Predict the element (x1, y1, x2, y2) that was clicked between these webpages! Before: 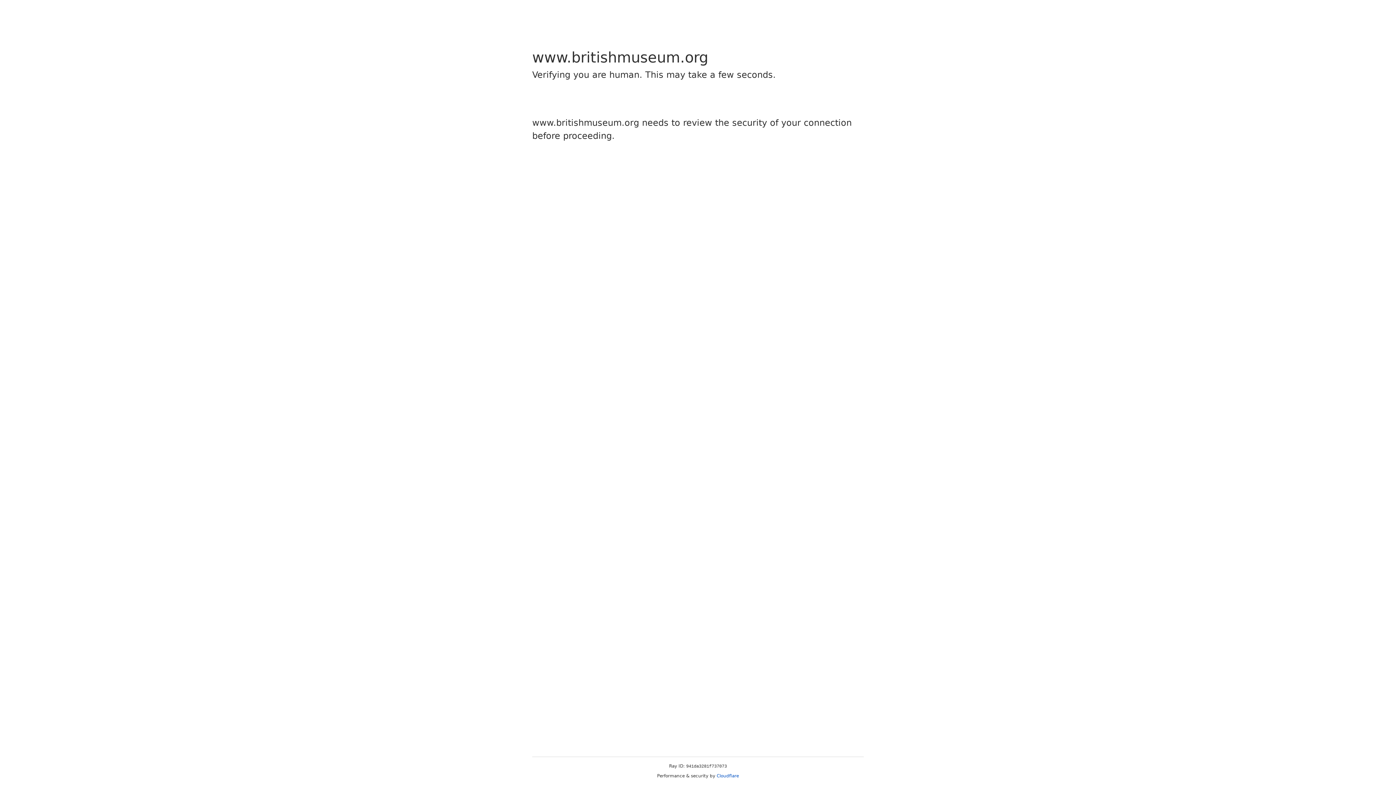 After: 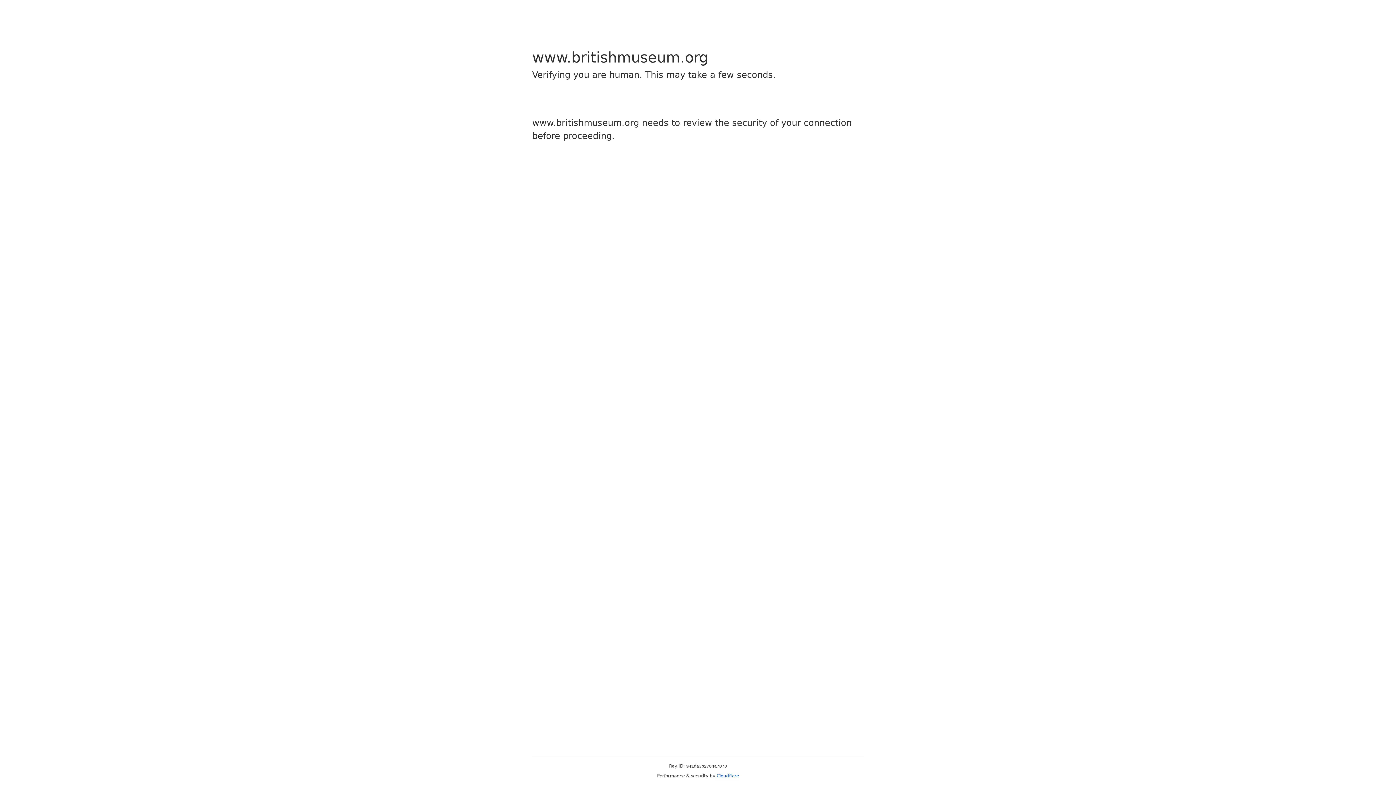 Action: bbox: (716, 773, 739, 778) label: Cloudflare